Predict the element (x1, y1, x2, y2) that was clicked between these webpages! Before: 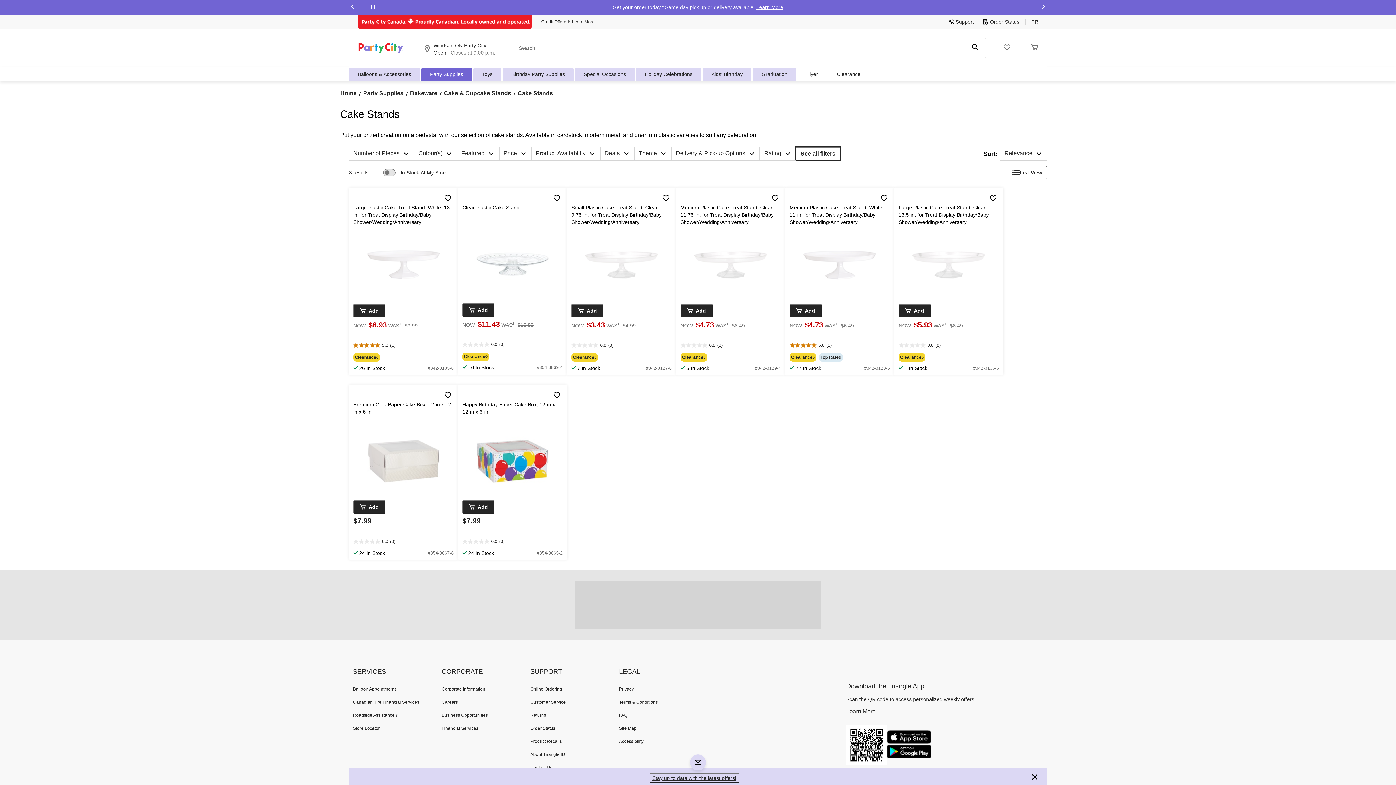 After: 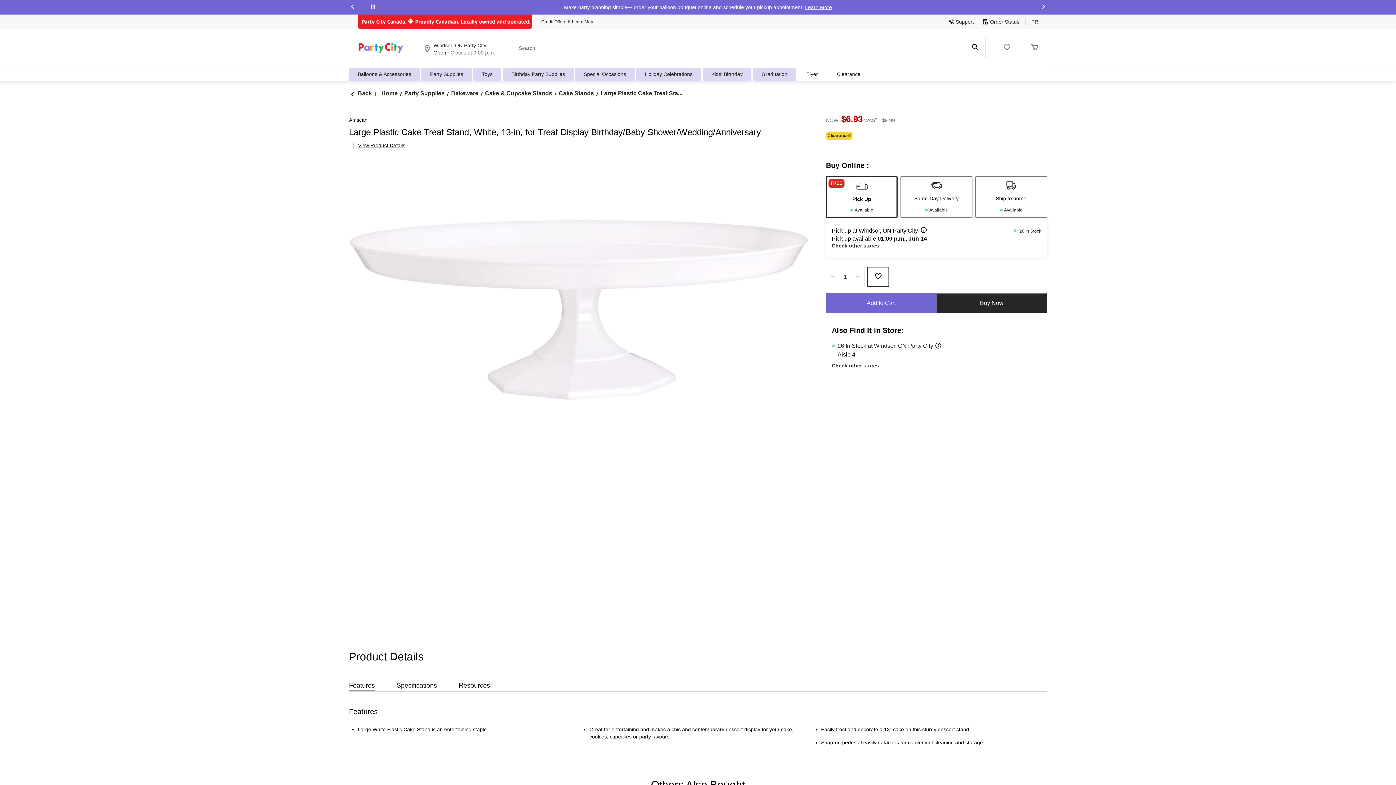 Action: label: Large Plastic Cake Treat Stand, White, 13-in, for Treat Display Birthday/Baby Shower/Wedding/Anniversary
Add
NOW$6.93WAS± $9.99
price was $9.99
Clearance◊
26 In Stock

#842-3135-8 bbox: (349, 188, 458, 374)